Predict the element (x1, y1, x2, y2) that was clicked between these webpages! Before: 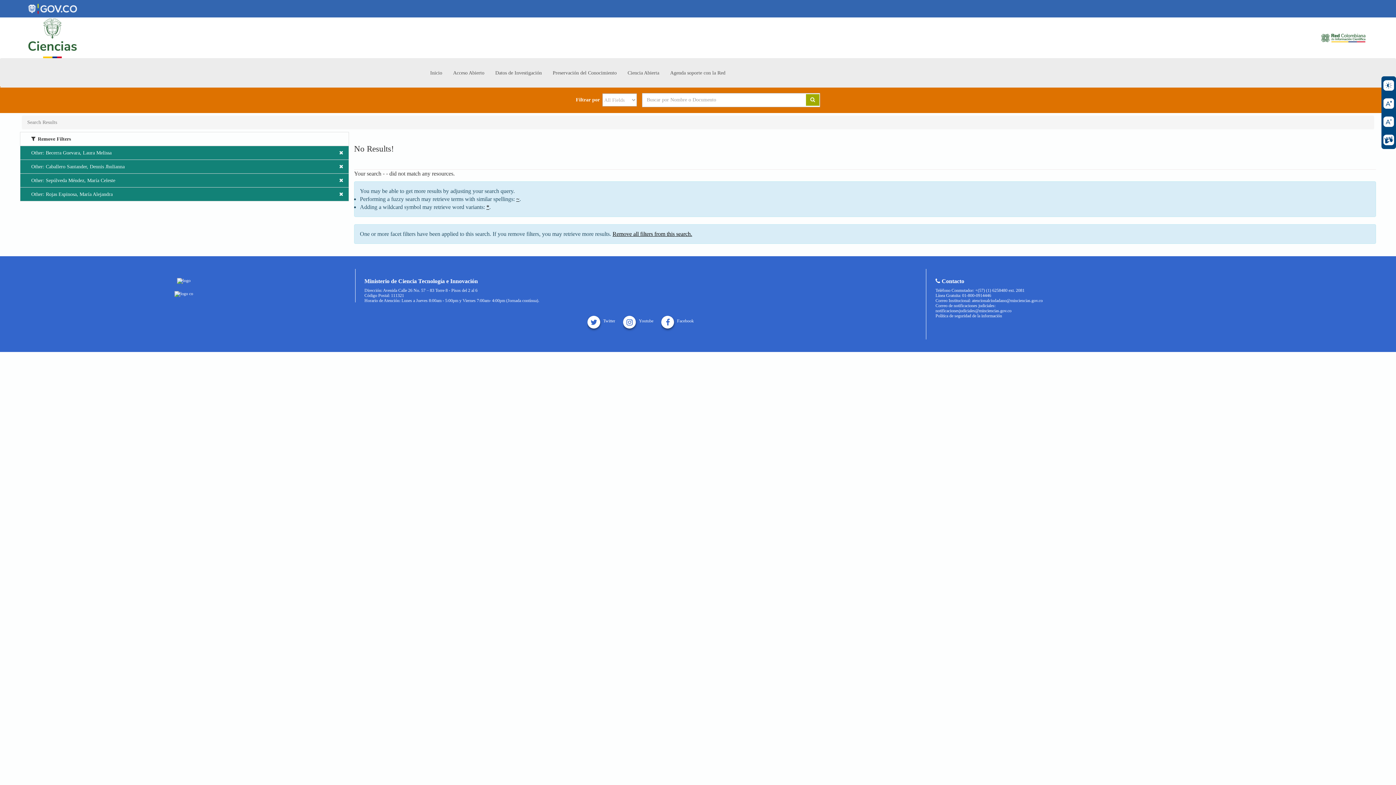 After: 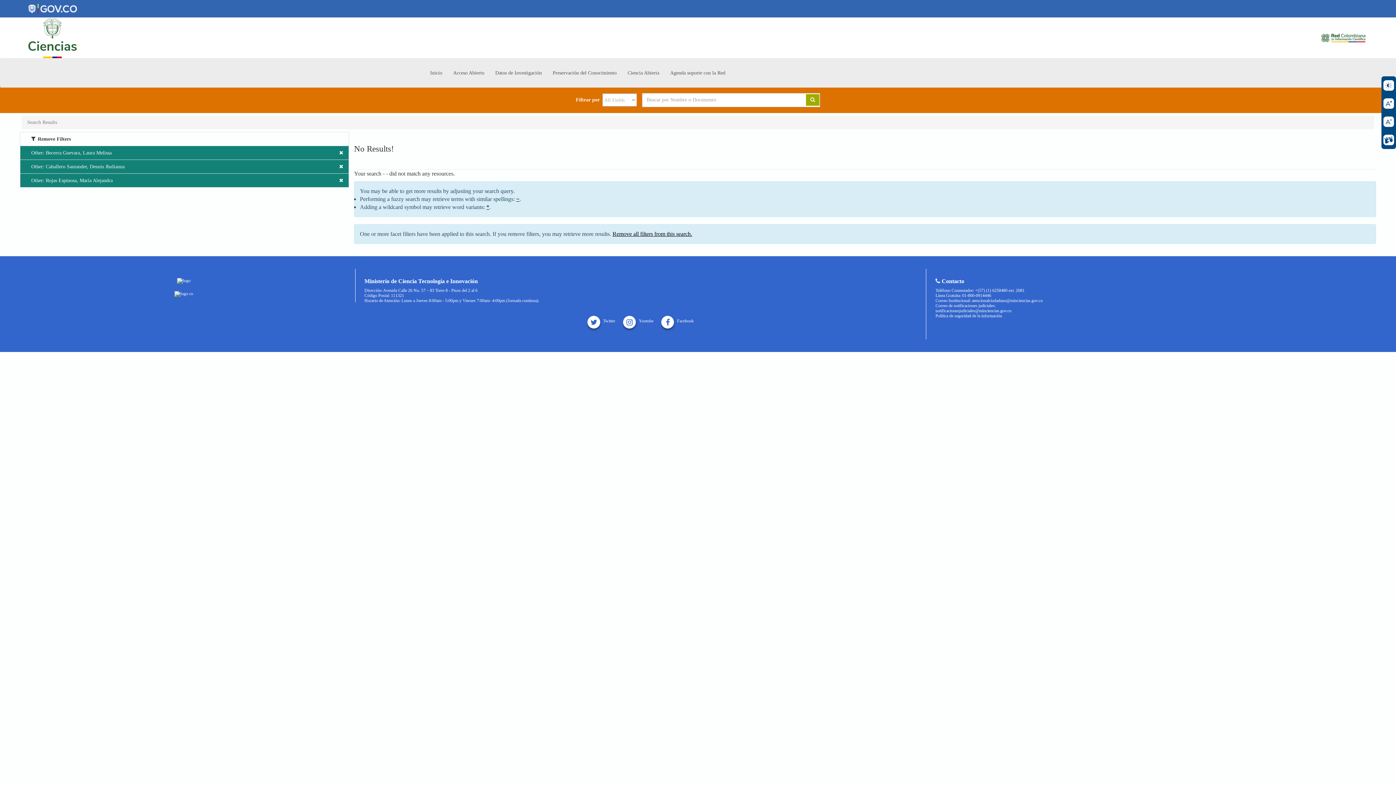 Action: bbox: (20, 173, 349, 187) label: Other: Sepúlveda Méndez, María Celeste